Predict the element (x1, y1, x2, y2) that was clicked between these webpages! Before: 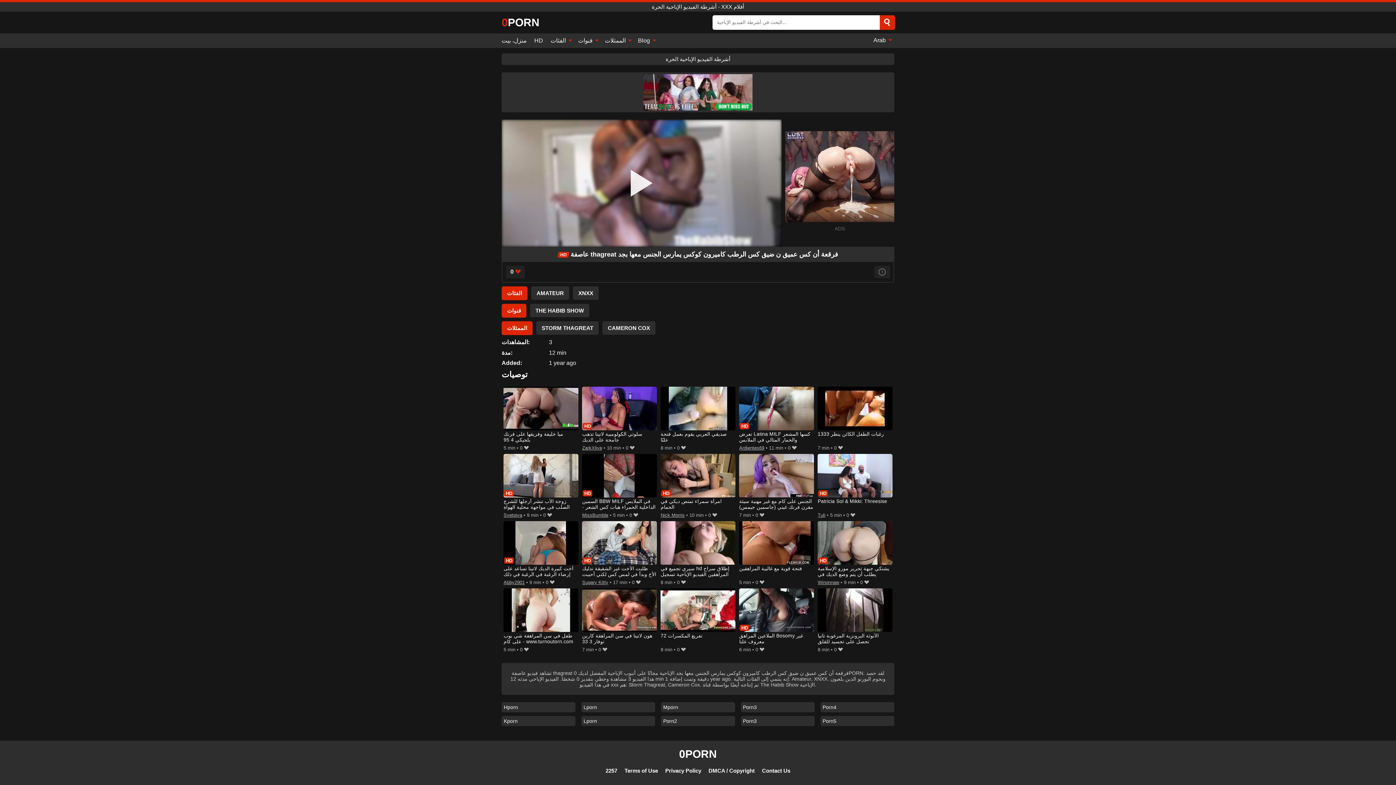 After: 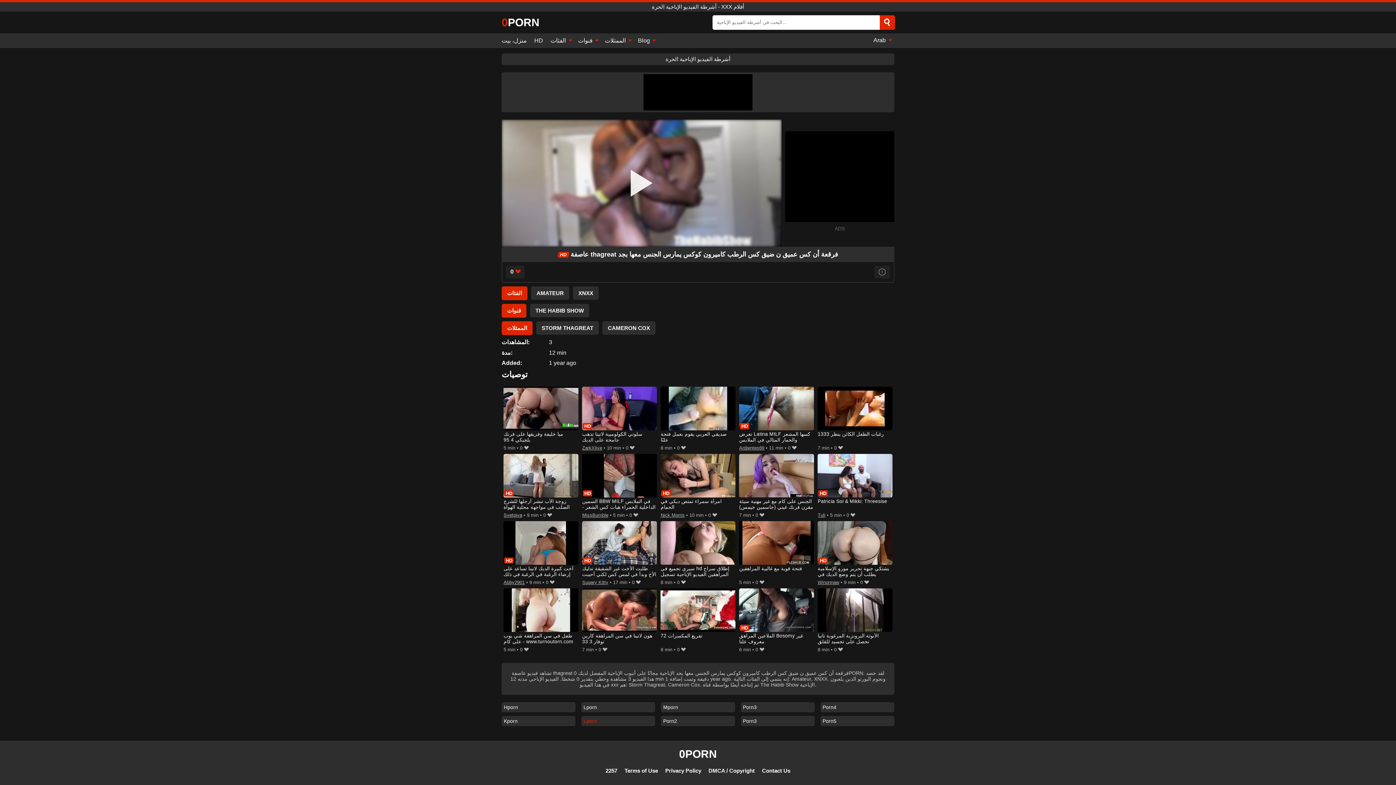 Action: label: Lporn bbox: (581, 716, 655, 726)